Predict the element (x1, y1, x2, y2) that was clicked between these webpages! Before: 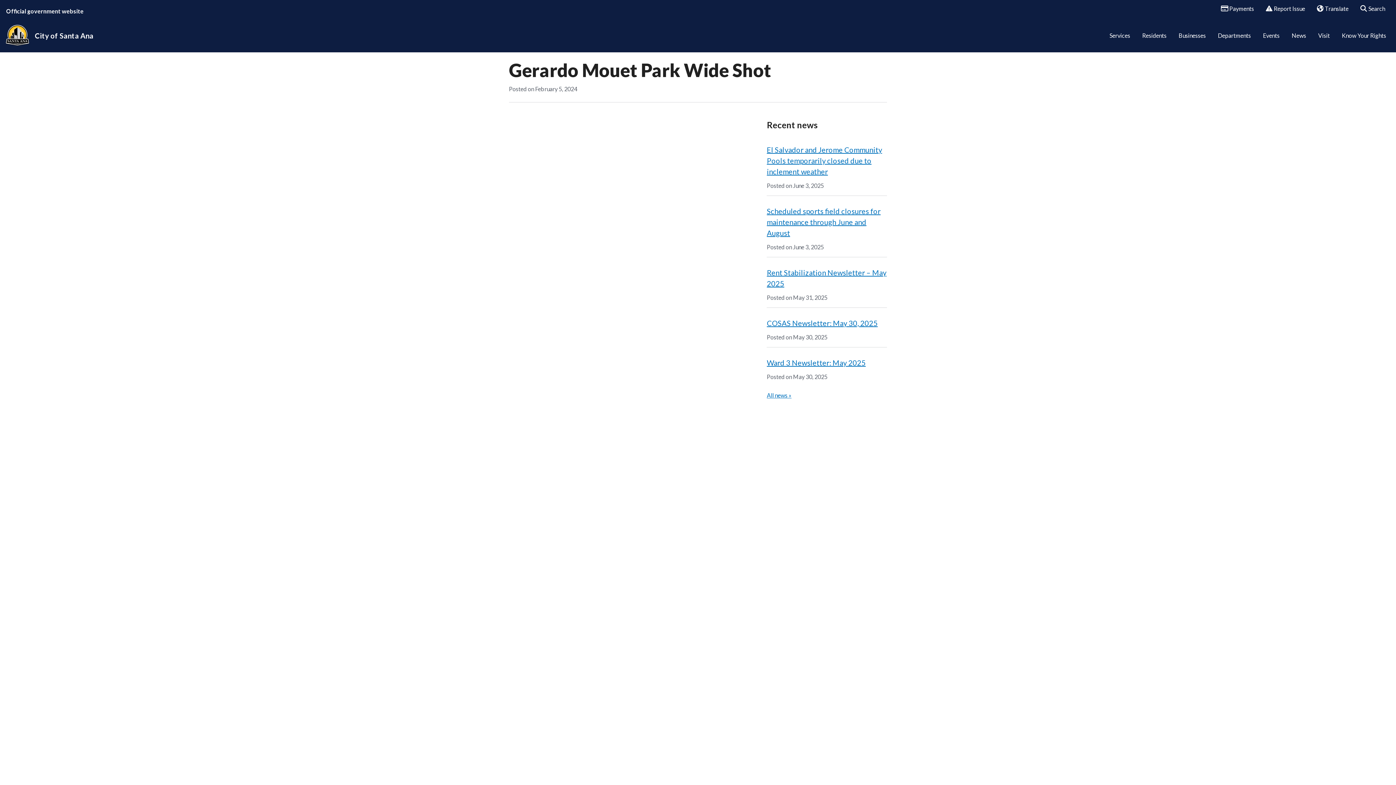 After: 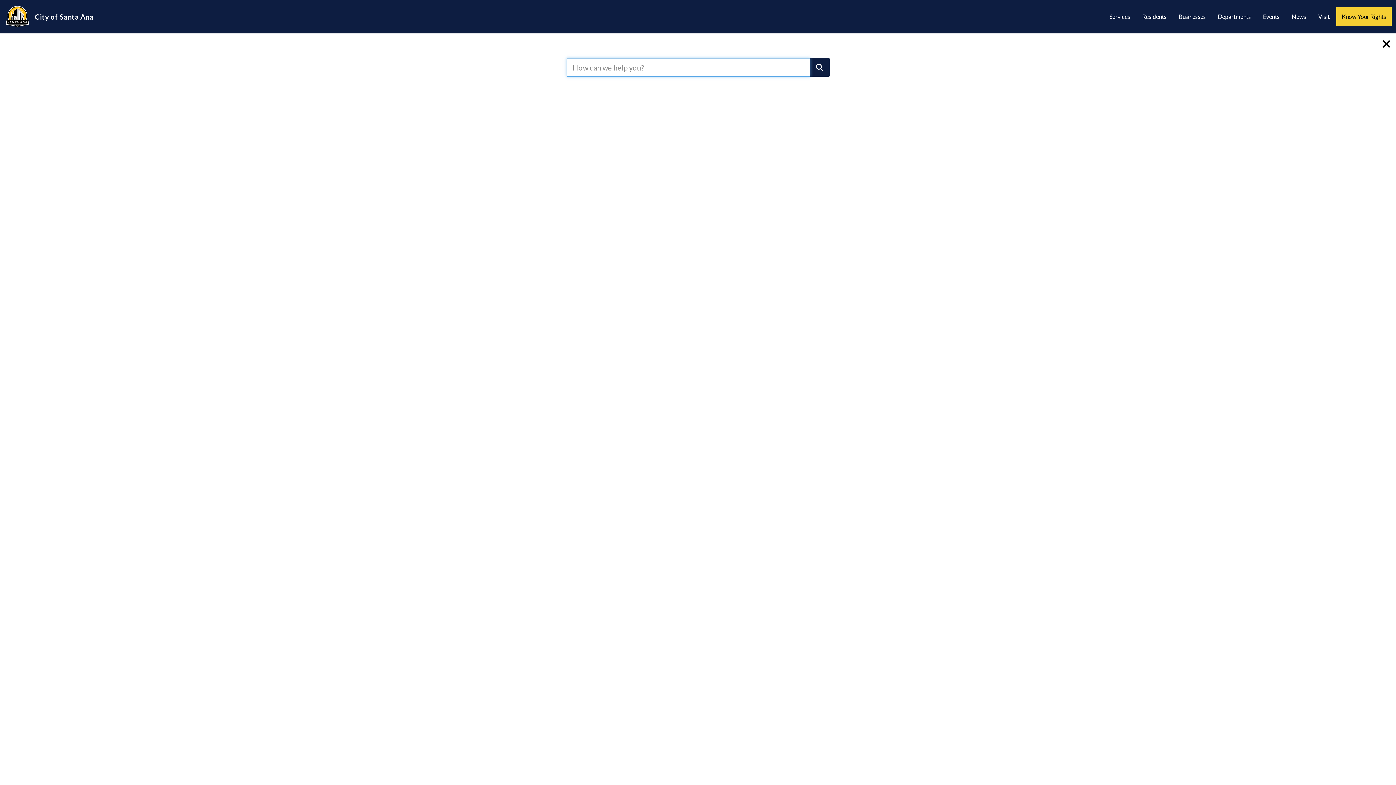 Action: bbox: (1355, 0, 1391, 17) label:  Search